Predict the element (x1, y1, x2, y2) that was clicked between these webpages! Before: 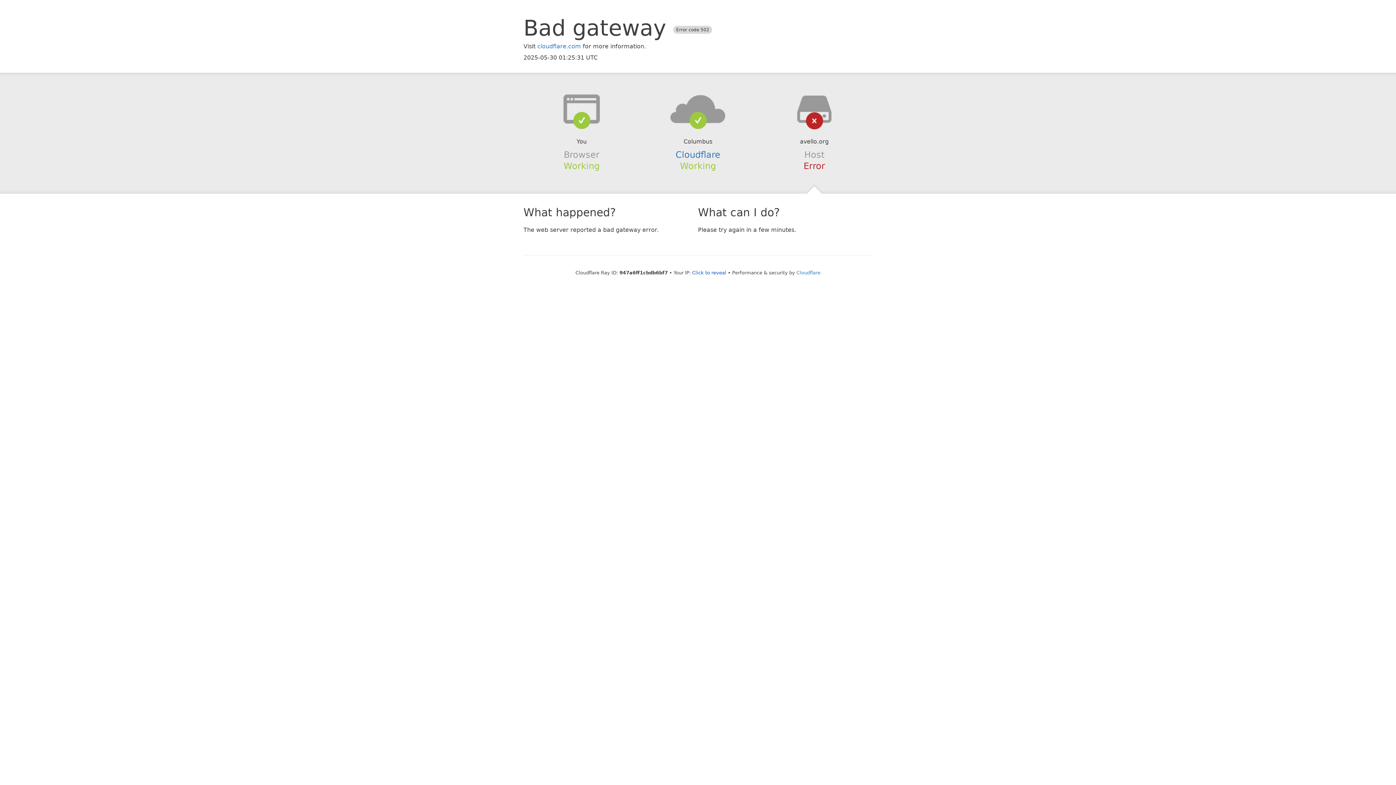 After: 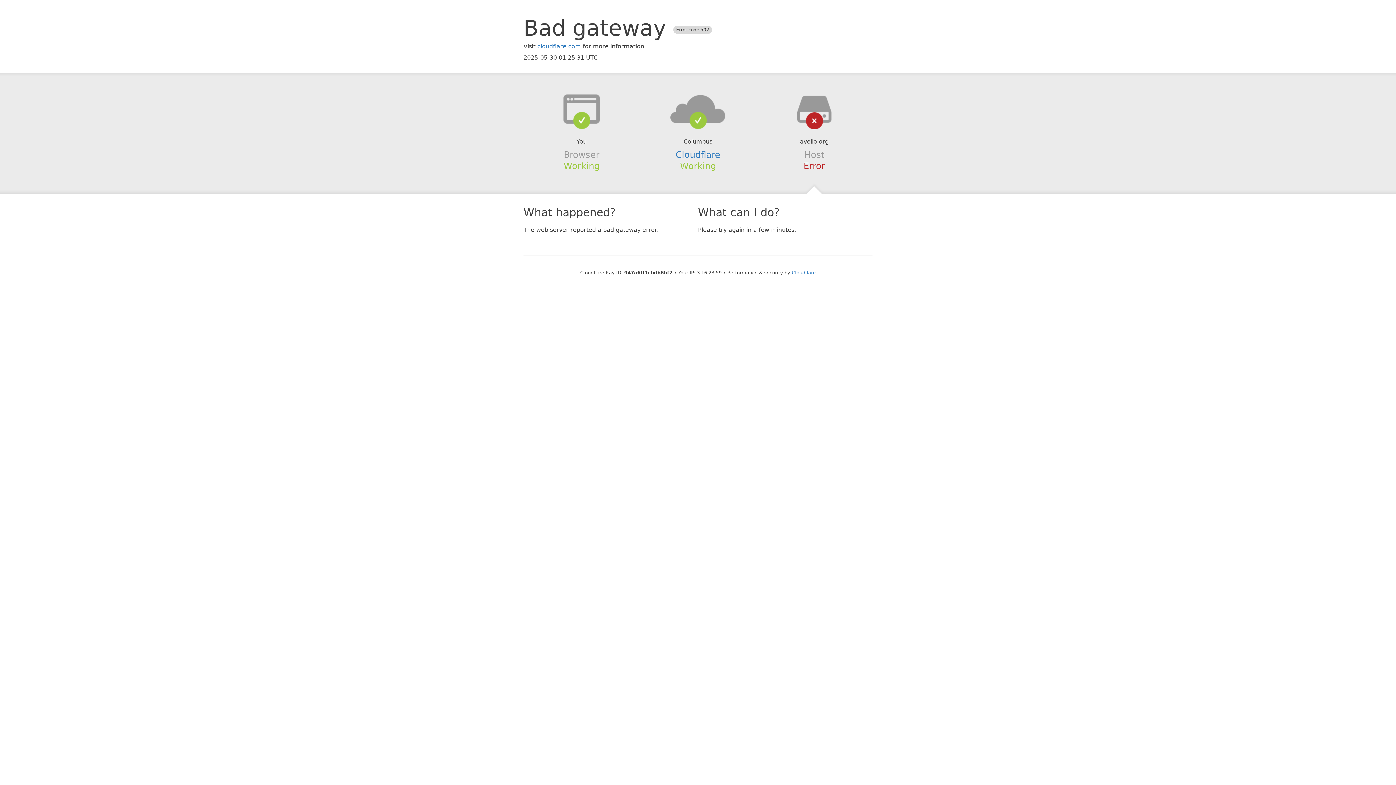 Action: bbox: (692, 270, 726, 275) label: Click to reveal